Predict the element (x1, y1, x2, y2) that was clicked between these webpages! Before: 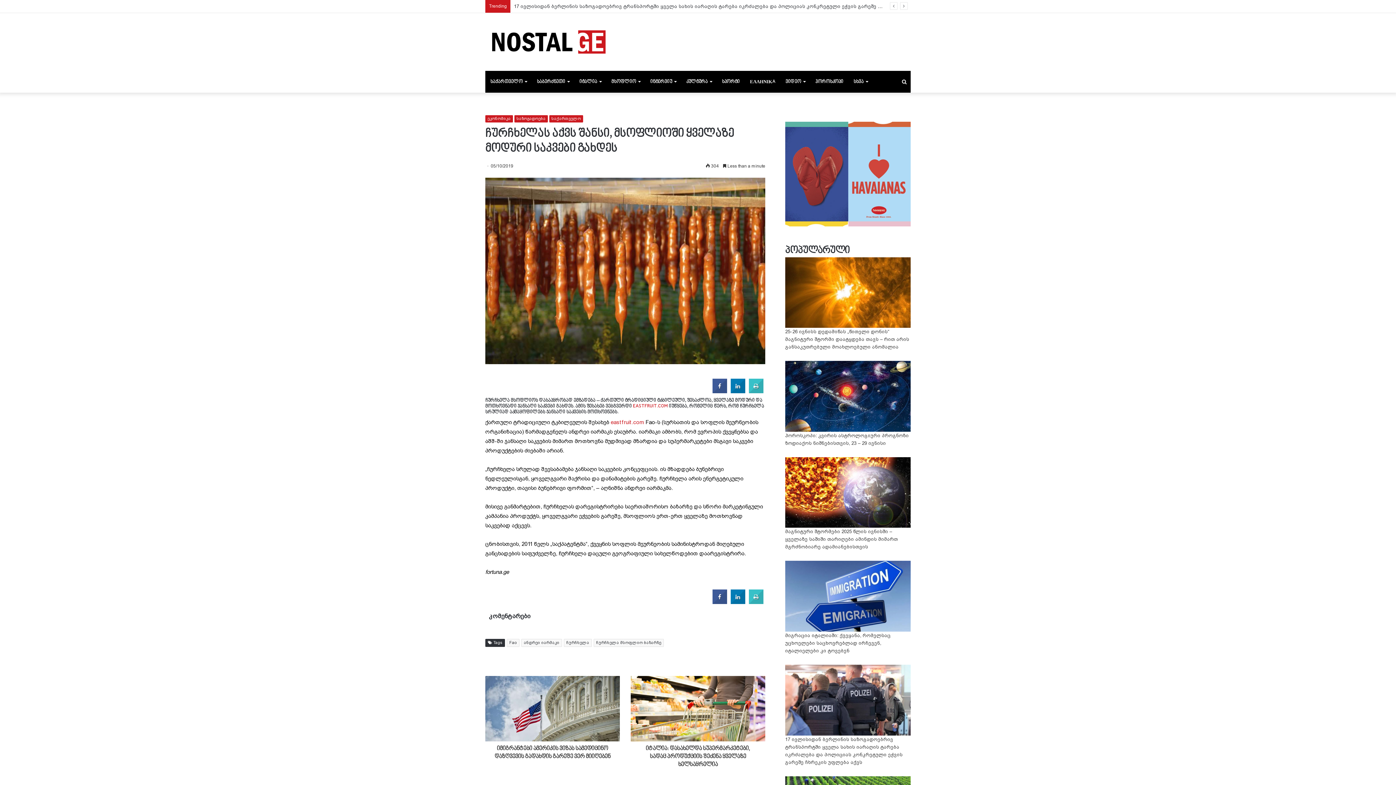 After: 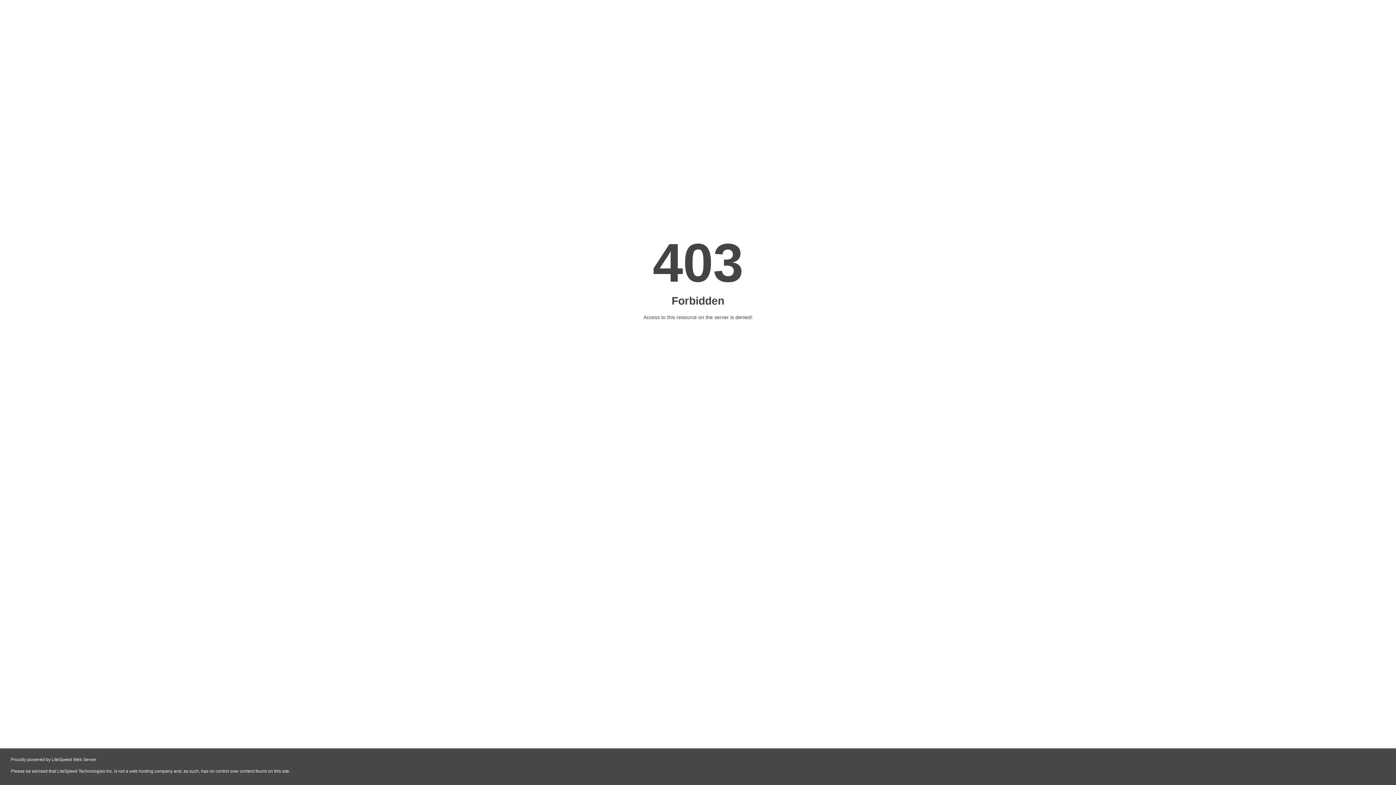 Action: label:  EASTFRUIT.COM bbox: (632, 403, 668, 409)